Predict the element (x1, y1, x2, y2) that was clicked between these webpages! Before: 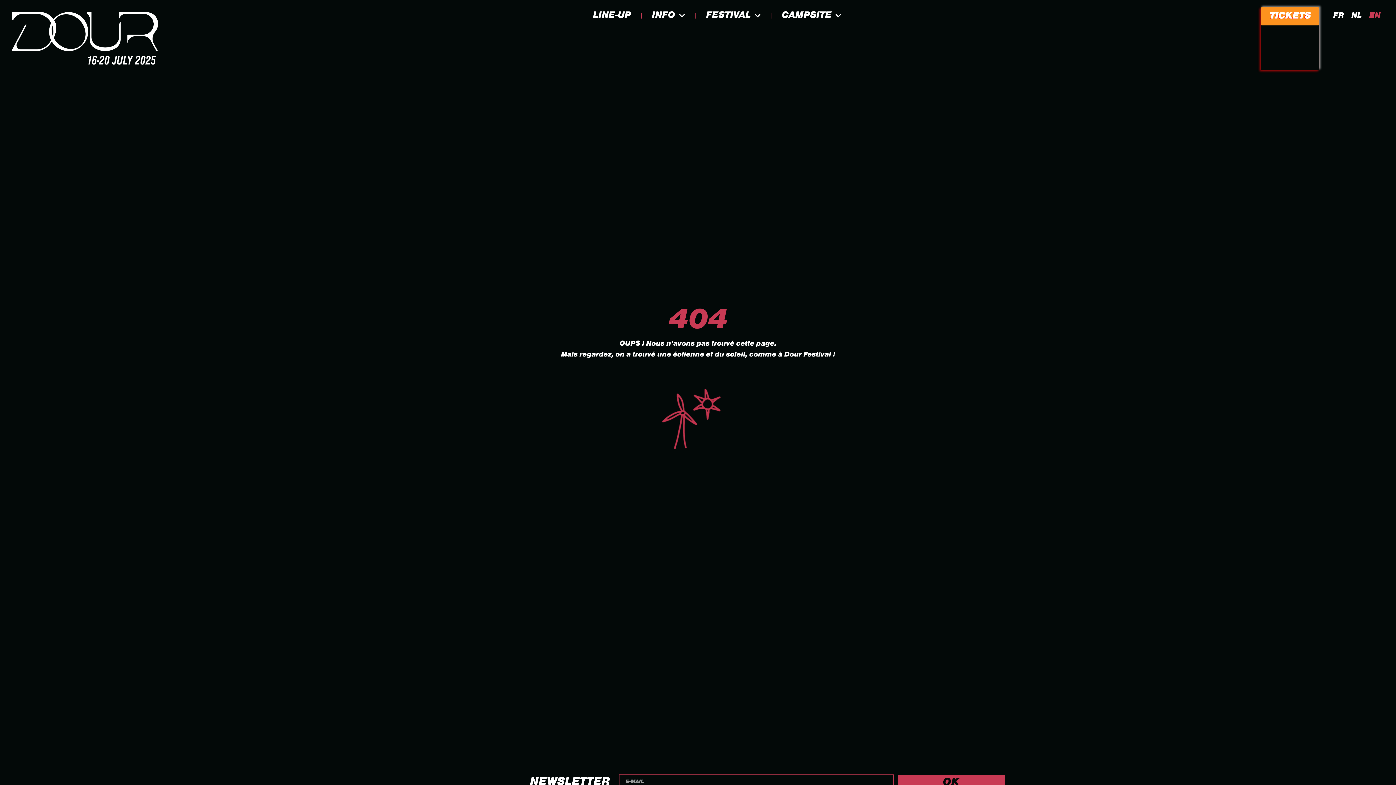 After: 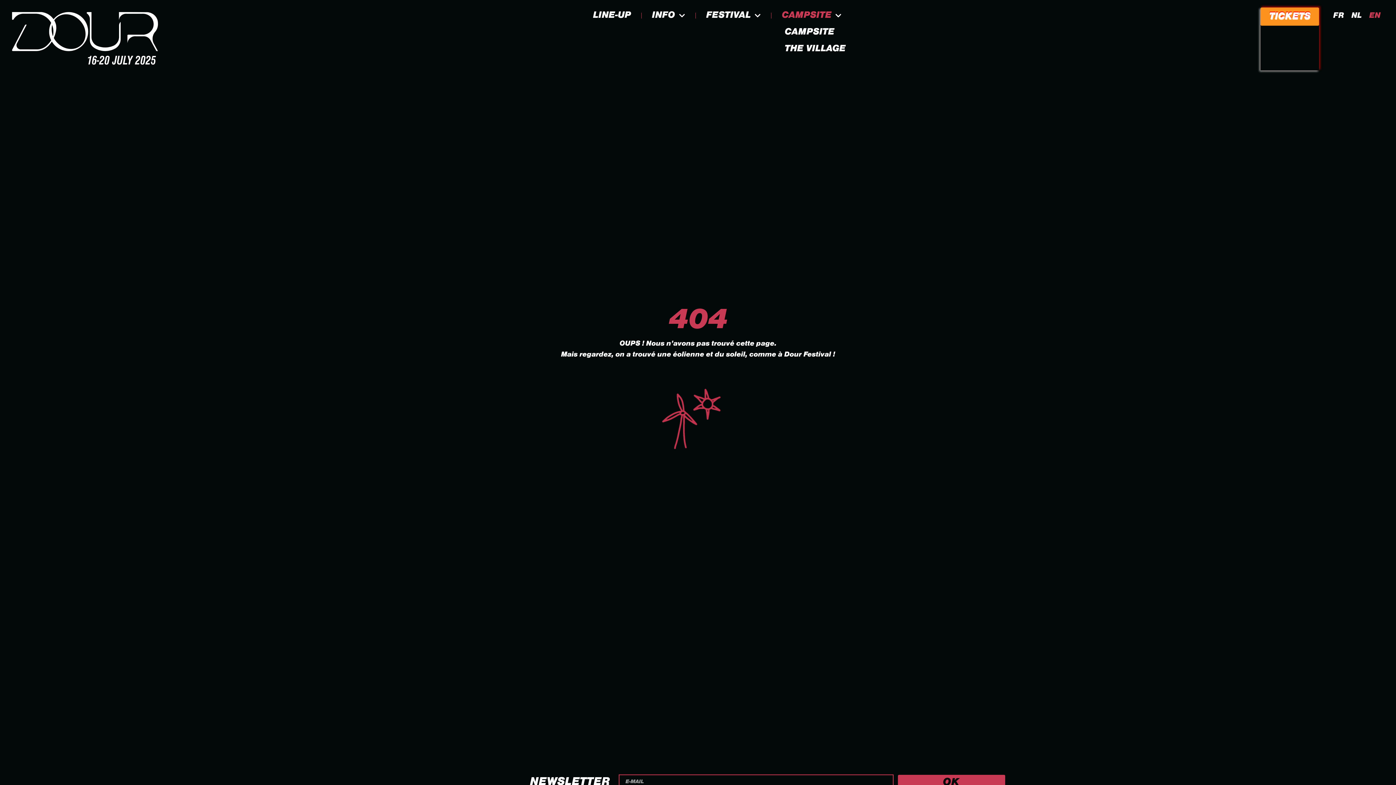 Action: label: CAMPSITE bbox: (774, 7, 849, 24)